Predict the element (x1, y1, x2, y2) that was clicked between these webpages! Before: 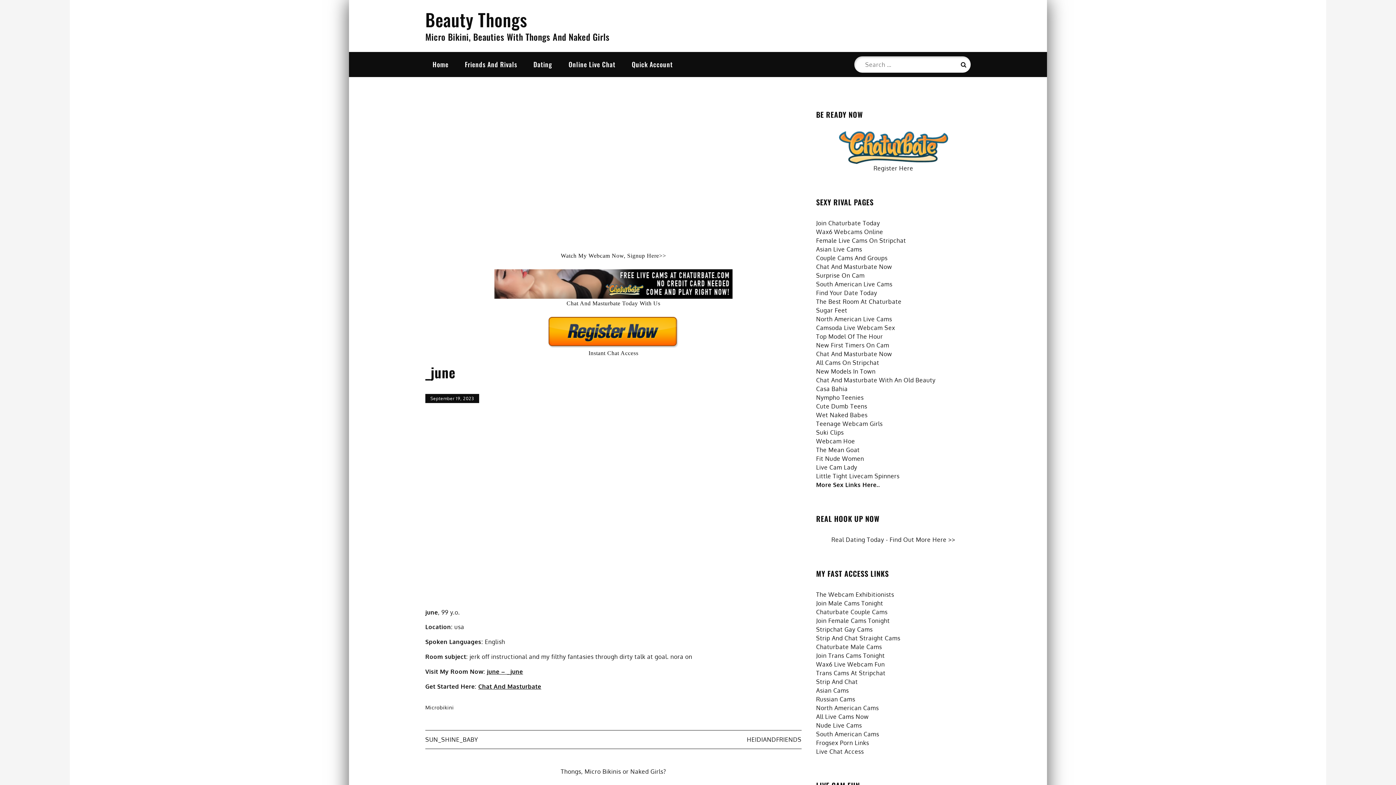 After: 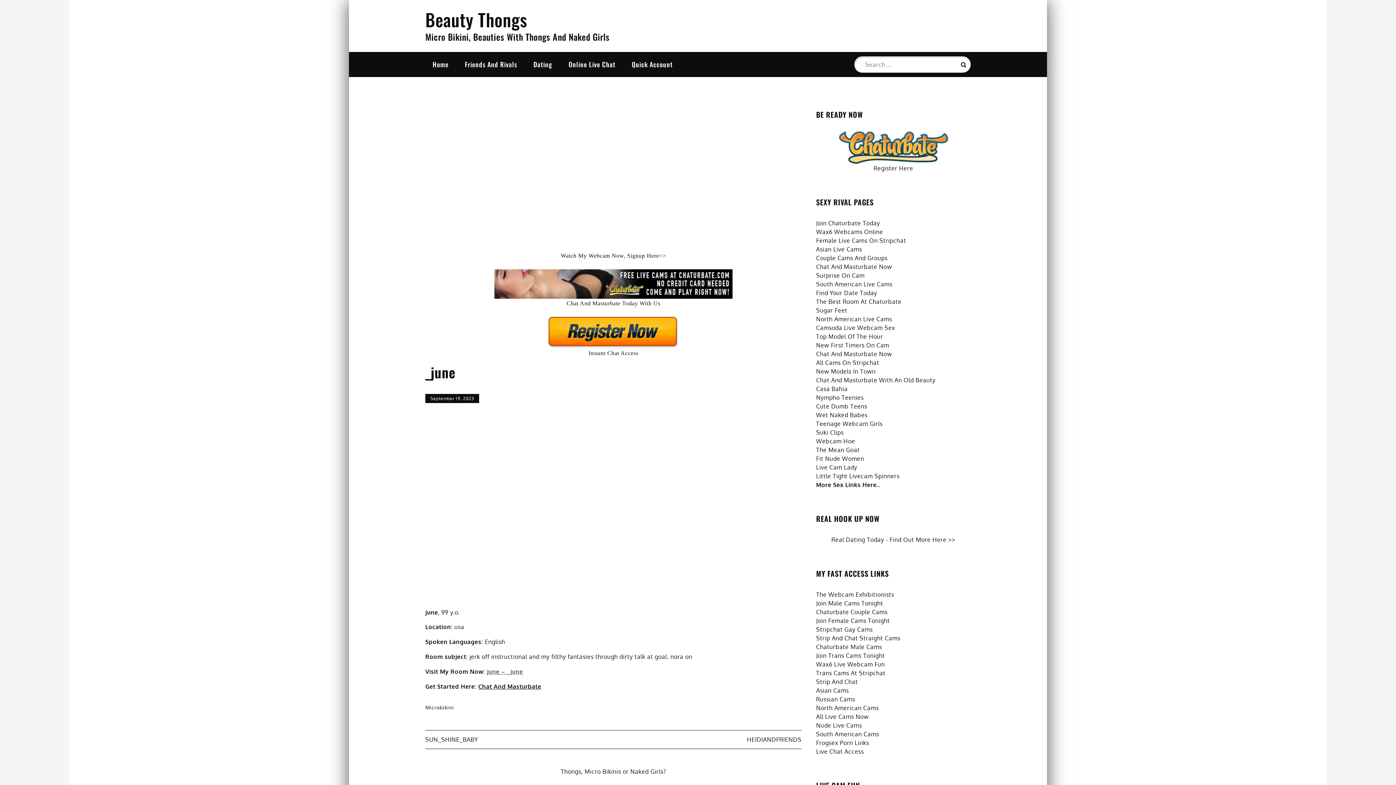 Action: bbox: (487, 668, 523, 675) label: june – _june